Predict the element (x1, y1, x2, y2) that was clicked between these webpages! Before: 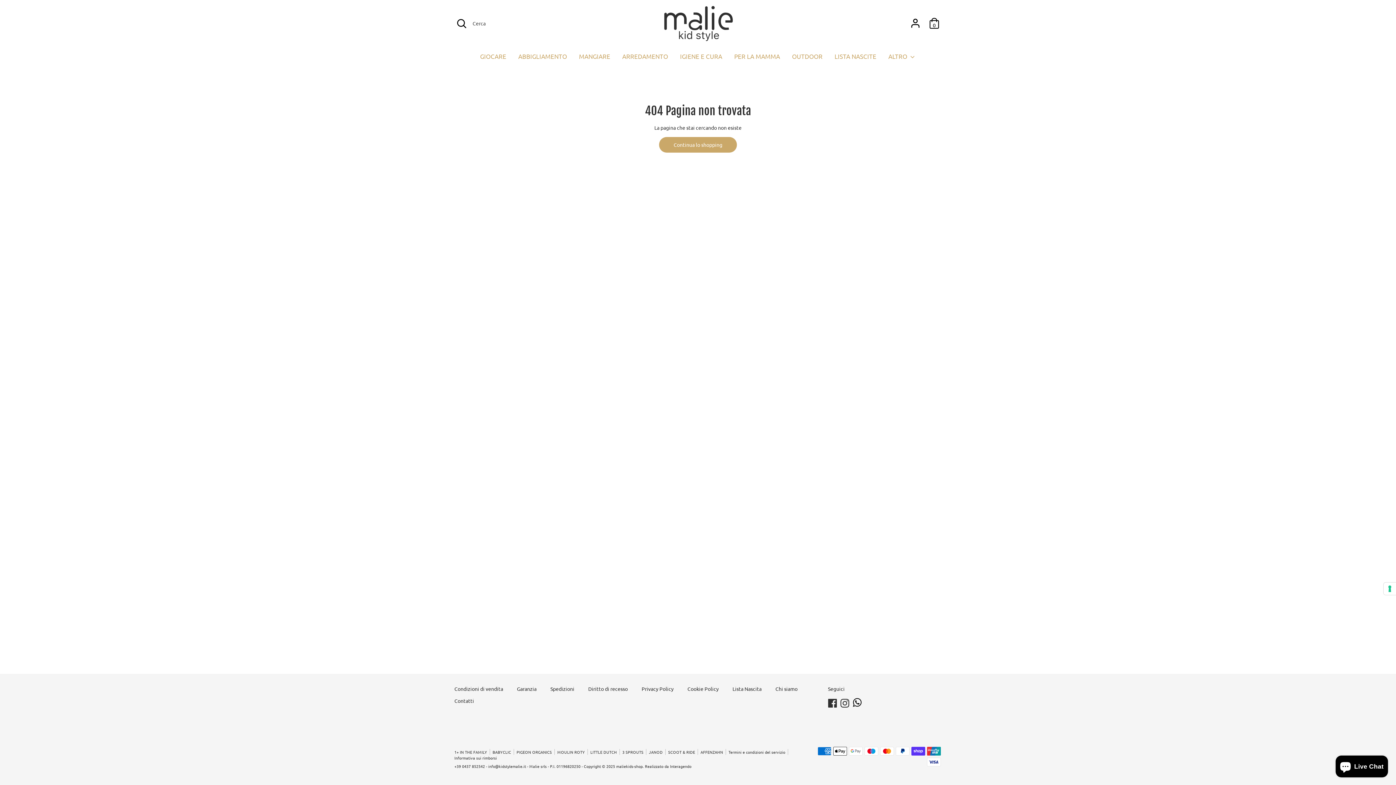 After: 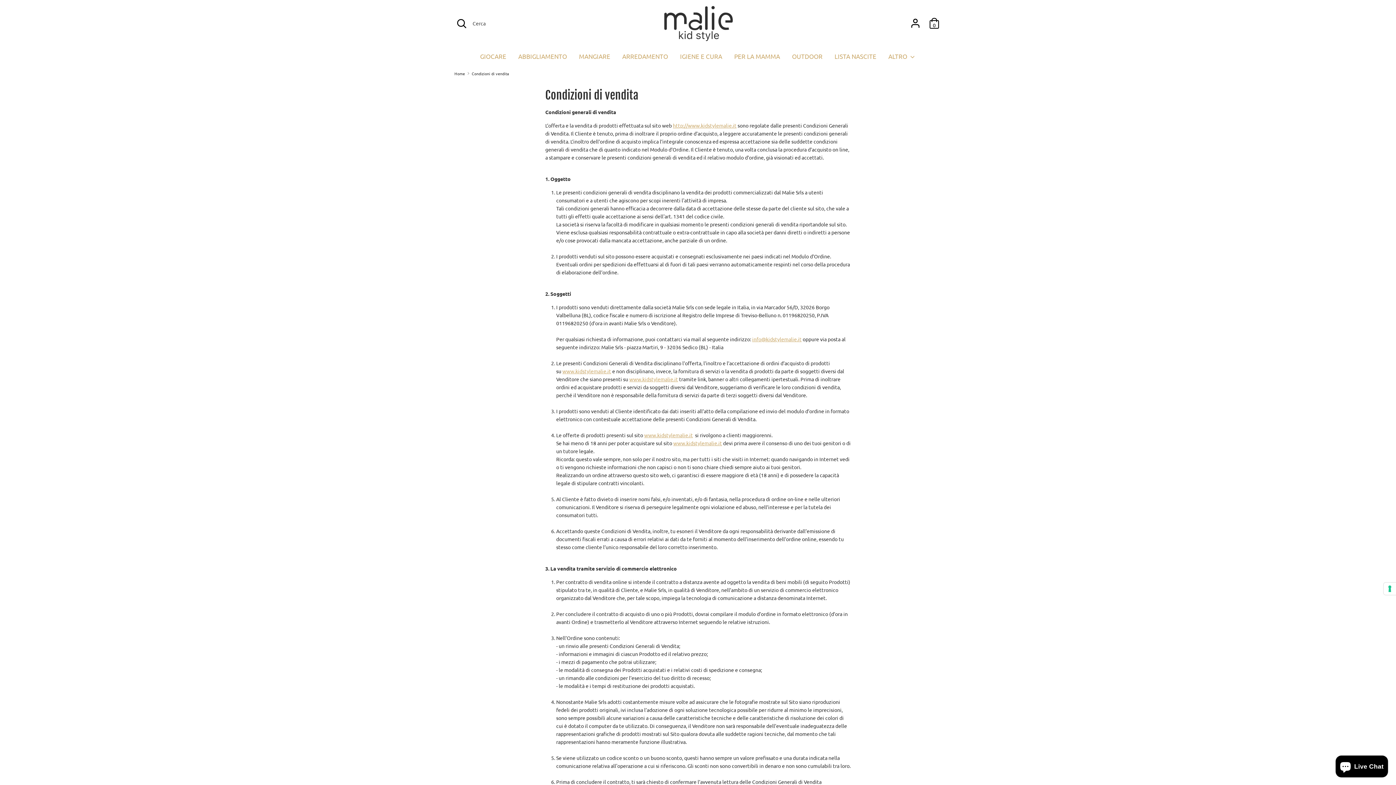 Action: bbox: (454, 685, 510, 694) label: Condizioni di vendita